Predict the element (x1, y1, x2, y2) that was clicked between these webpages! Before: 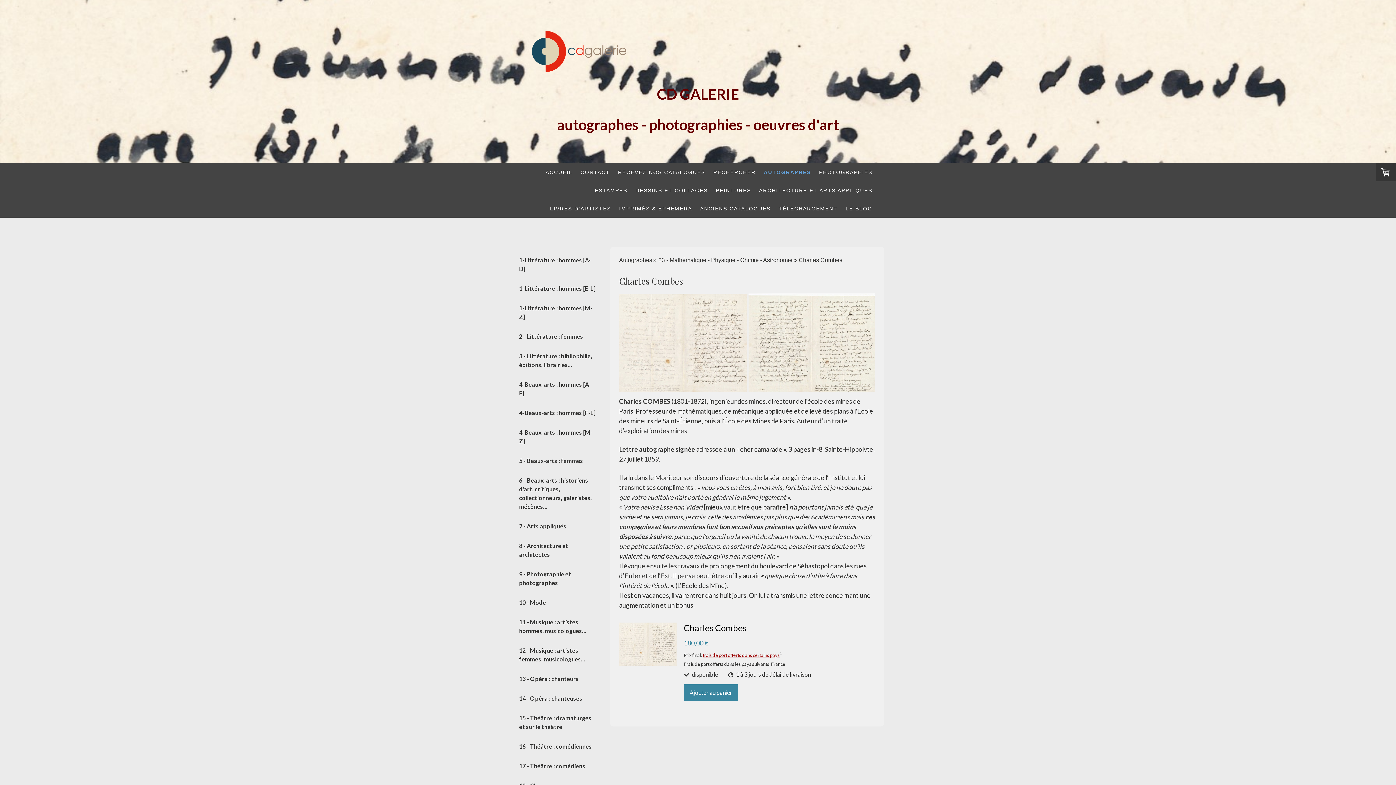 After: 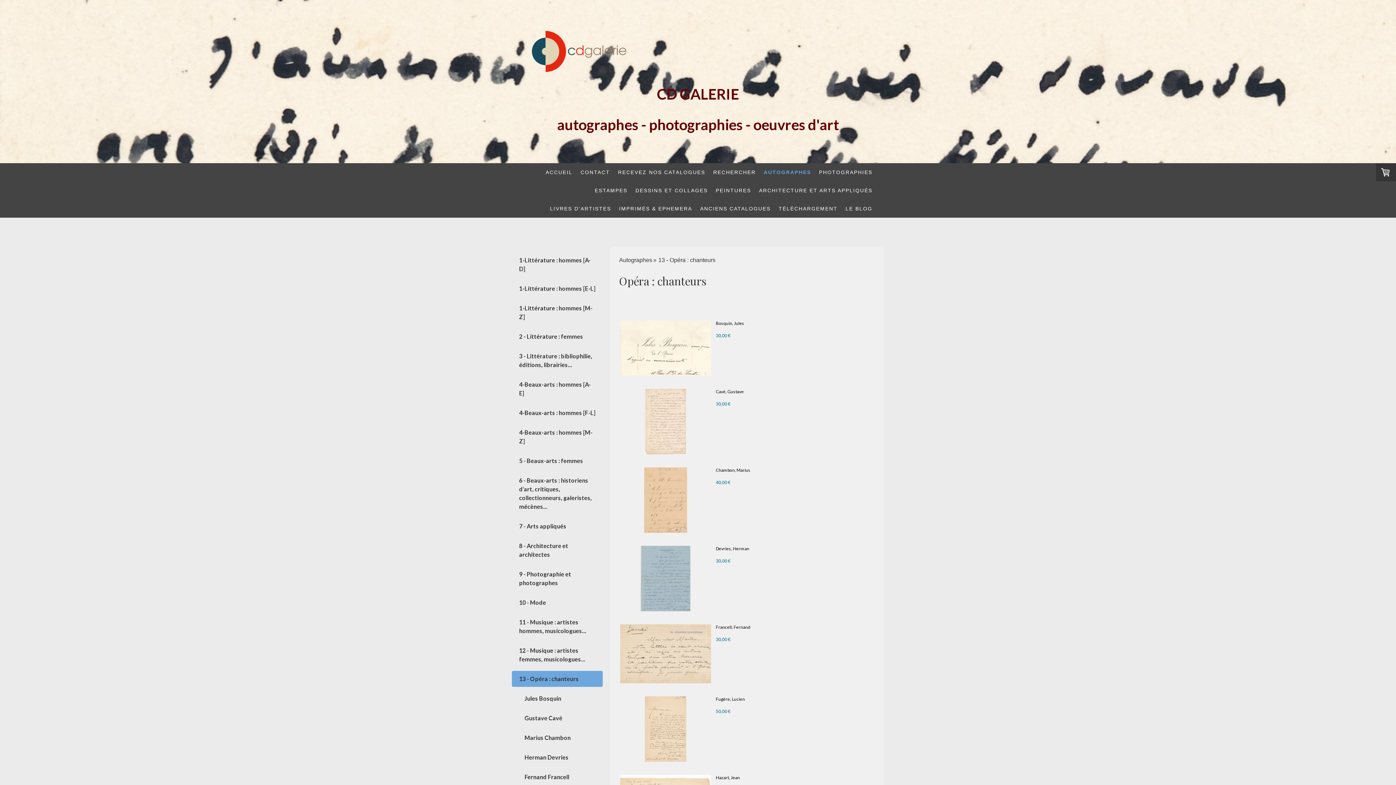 Action: bbox: (512, 671, 602, 687) label: 13 - Opéra : chanteurs